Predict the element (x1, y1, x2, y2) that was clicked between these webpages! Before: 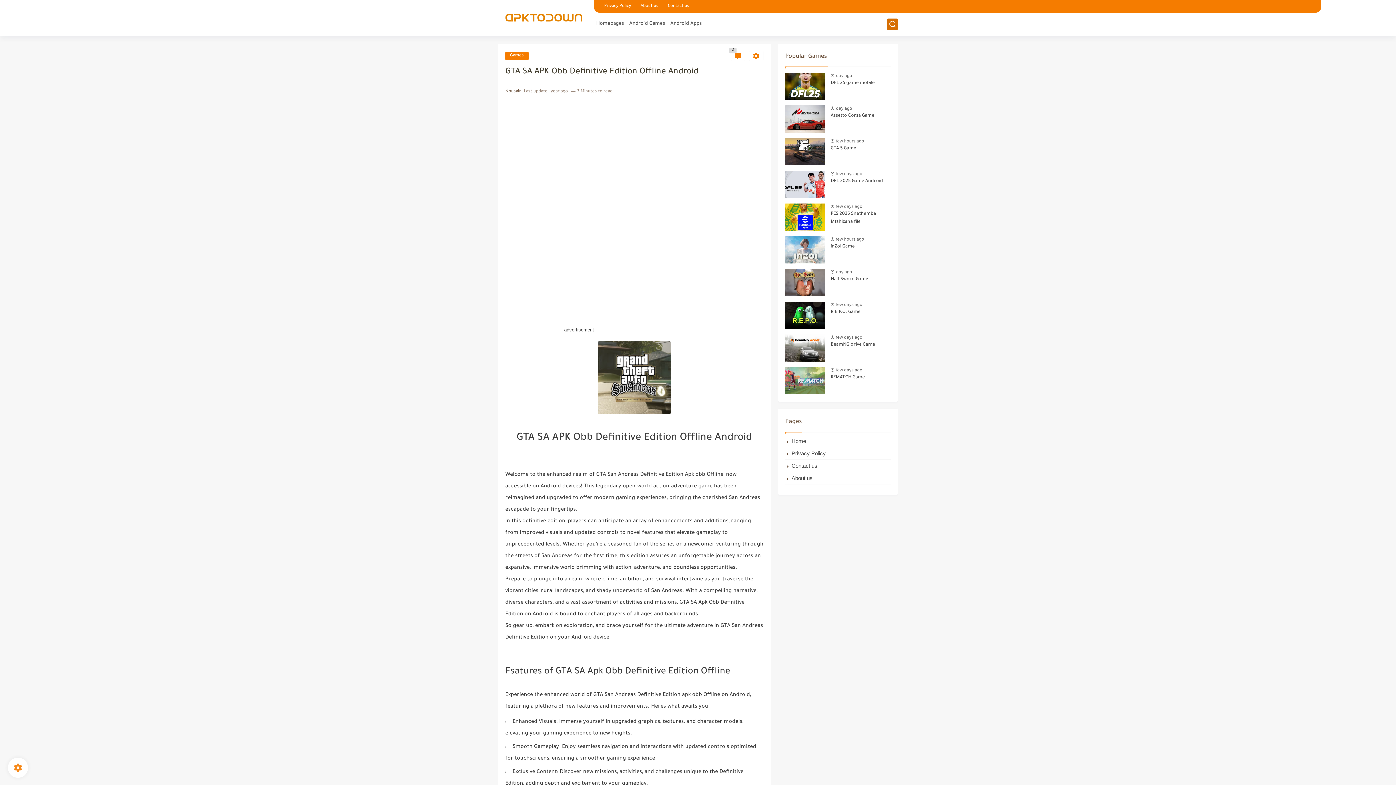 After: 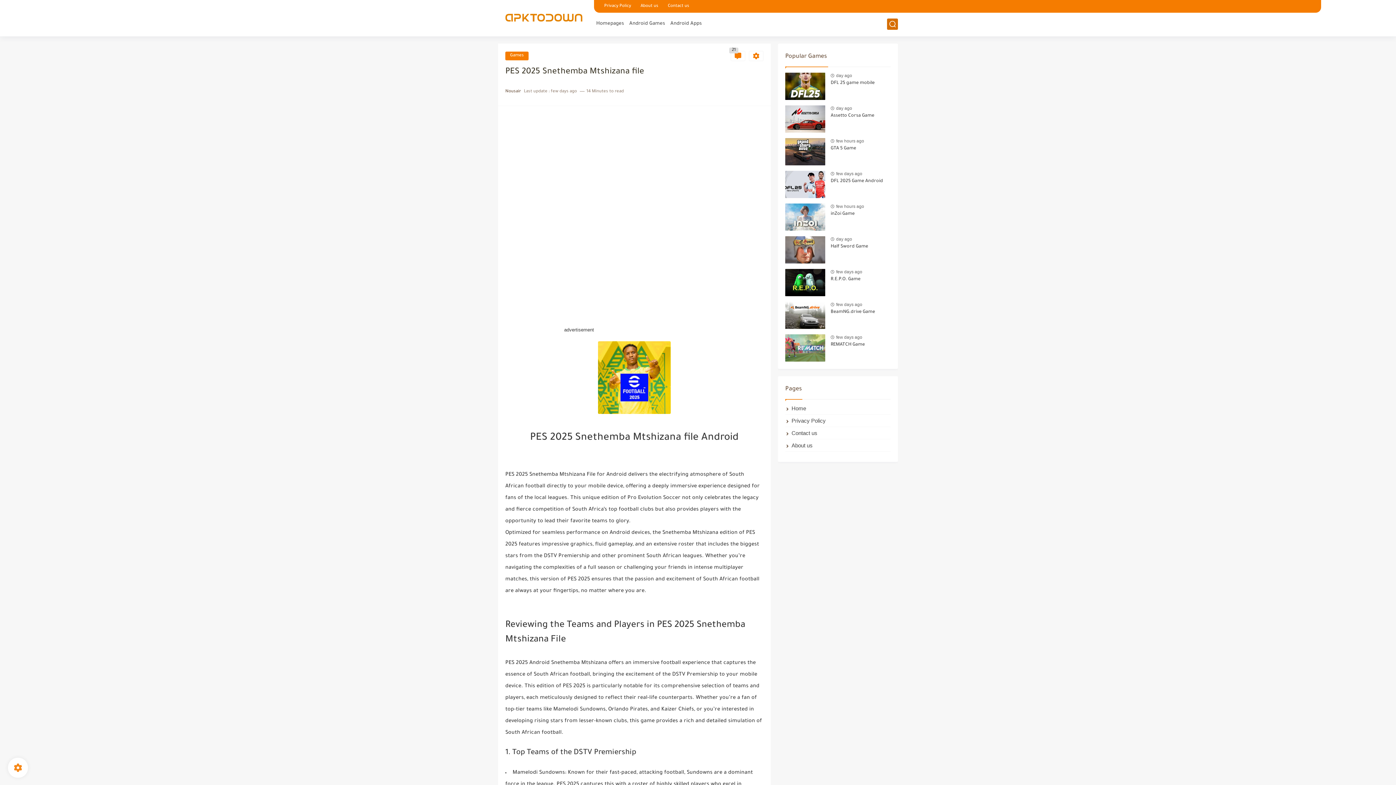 Action: label: PES 2025 Snethemba Mtshizana file bbox: (830, 210, 890, 228)